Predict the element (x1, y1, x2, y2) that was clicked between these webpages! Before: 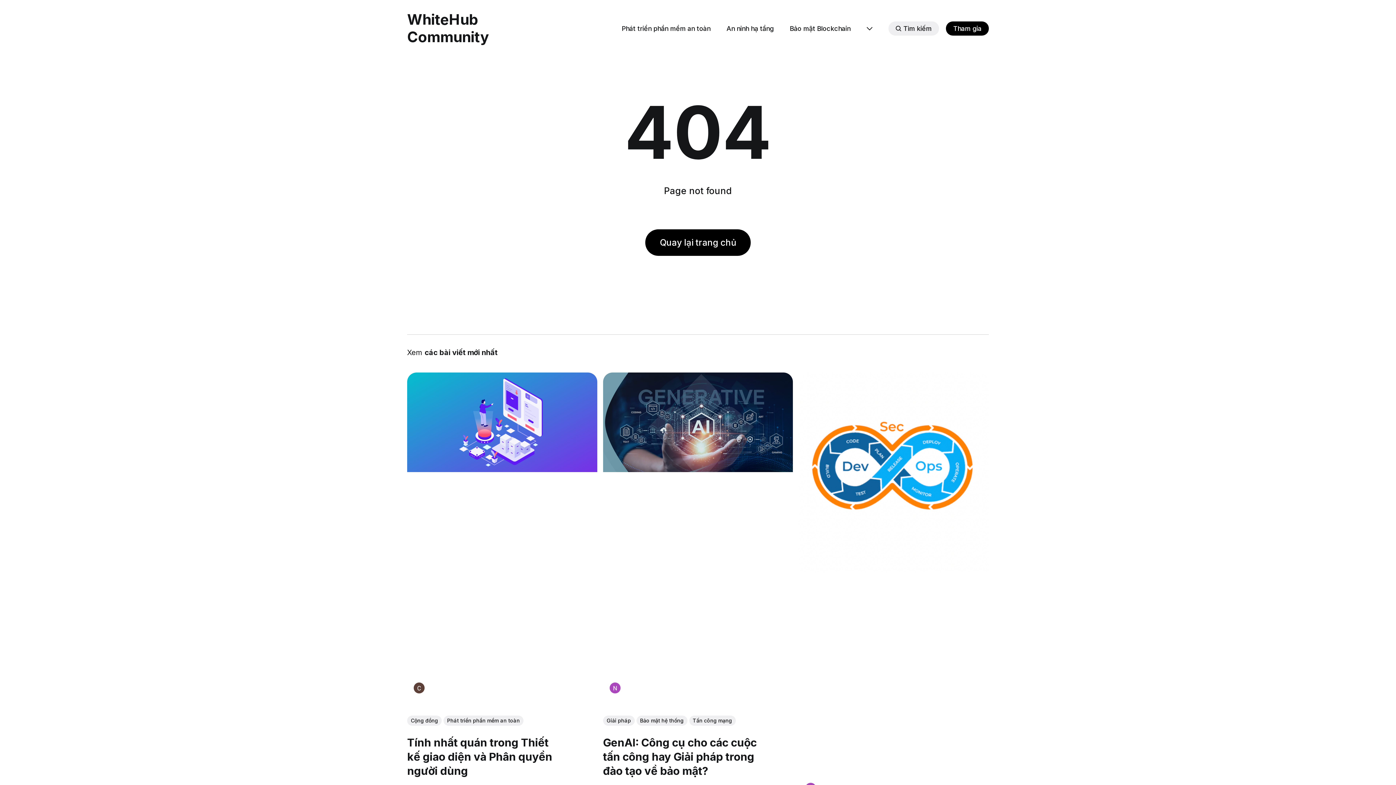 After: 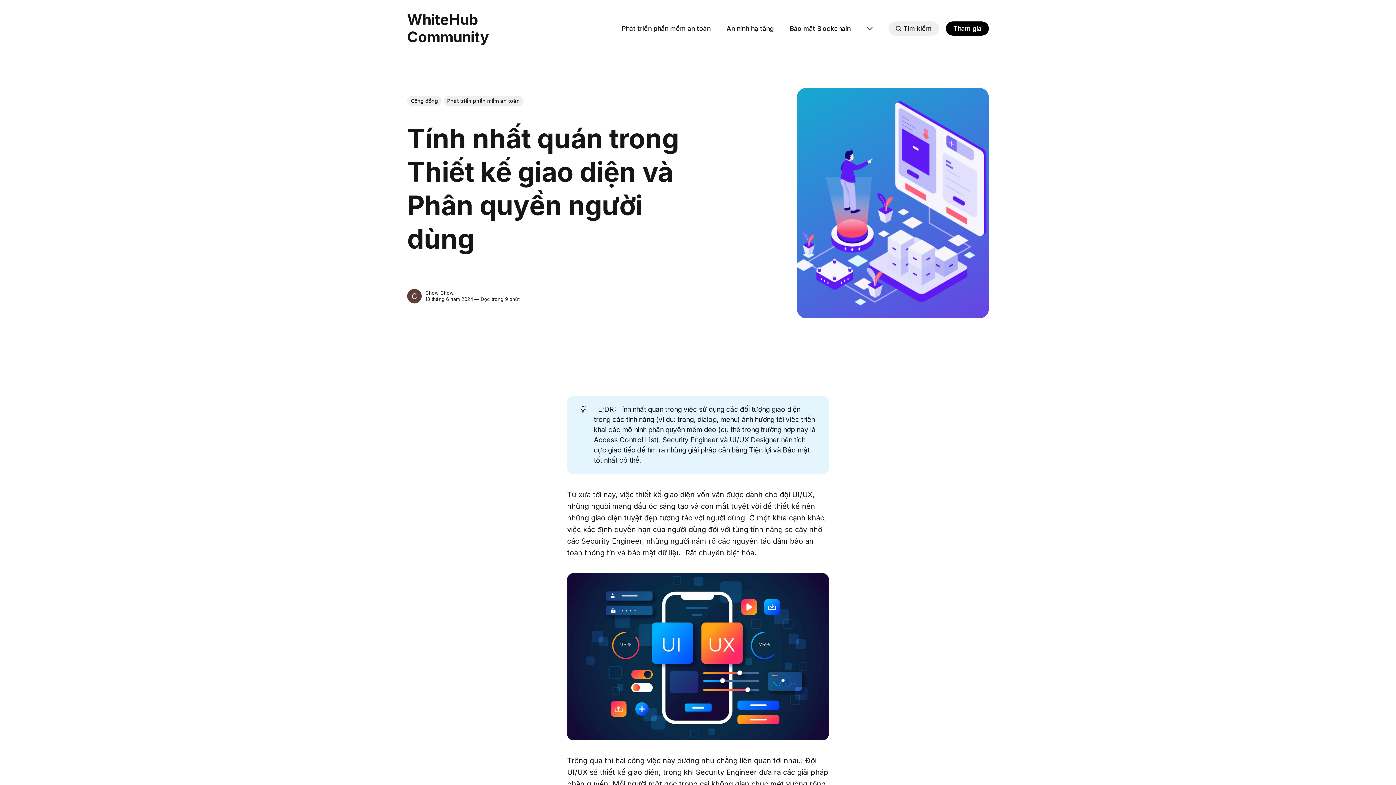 Action: bbox: (407, 736, 552, 777) label: Tính nhất quán trong Thiết kế giao diện và Phân quyền người dùng